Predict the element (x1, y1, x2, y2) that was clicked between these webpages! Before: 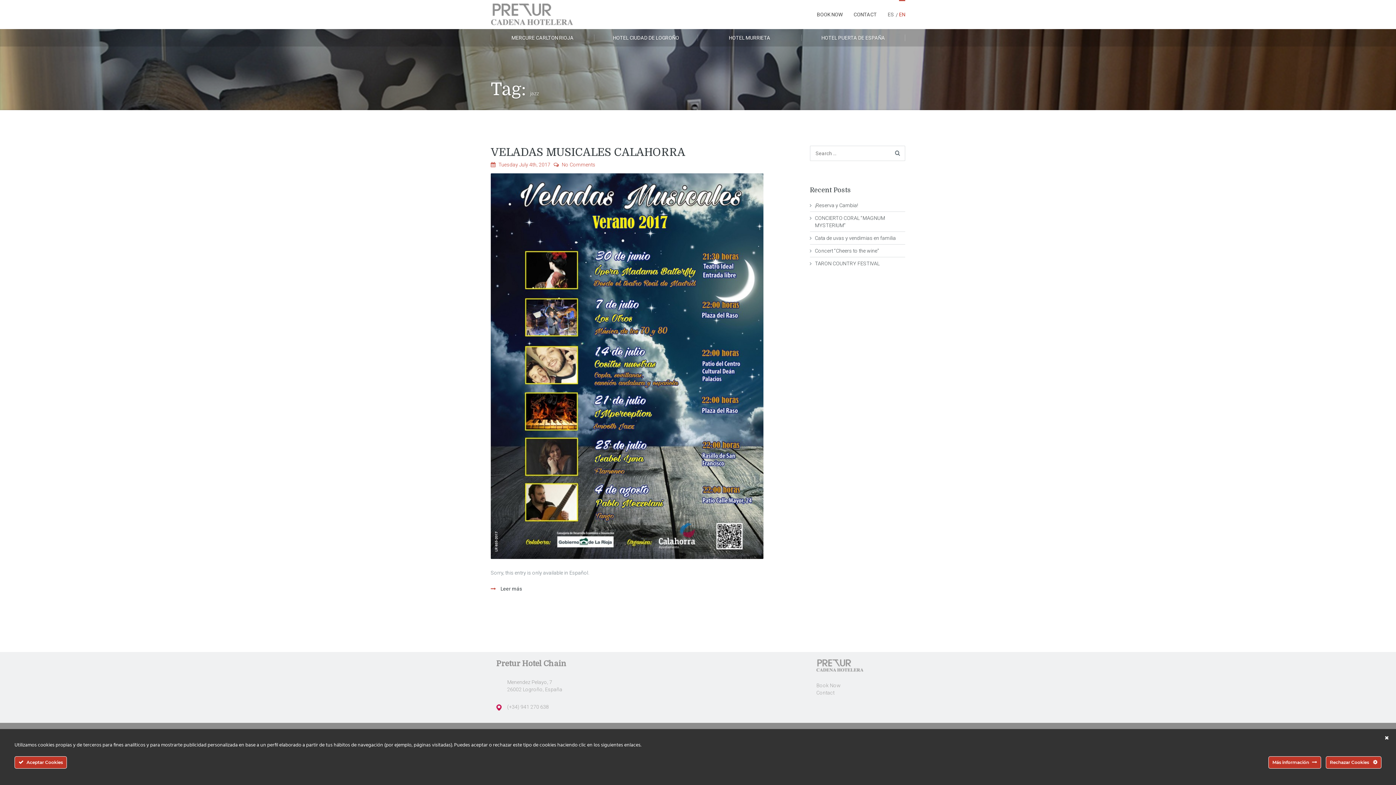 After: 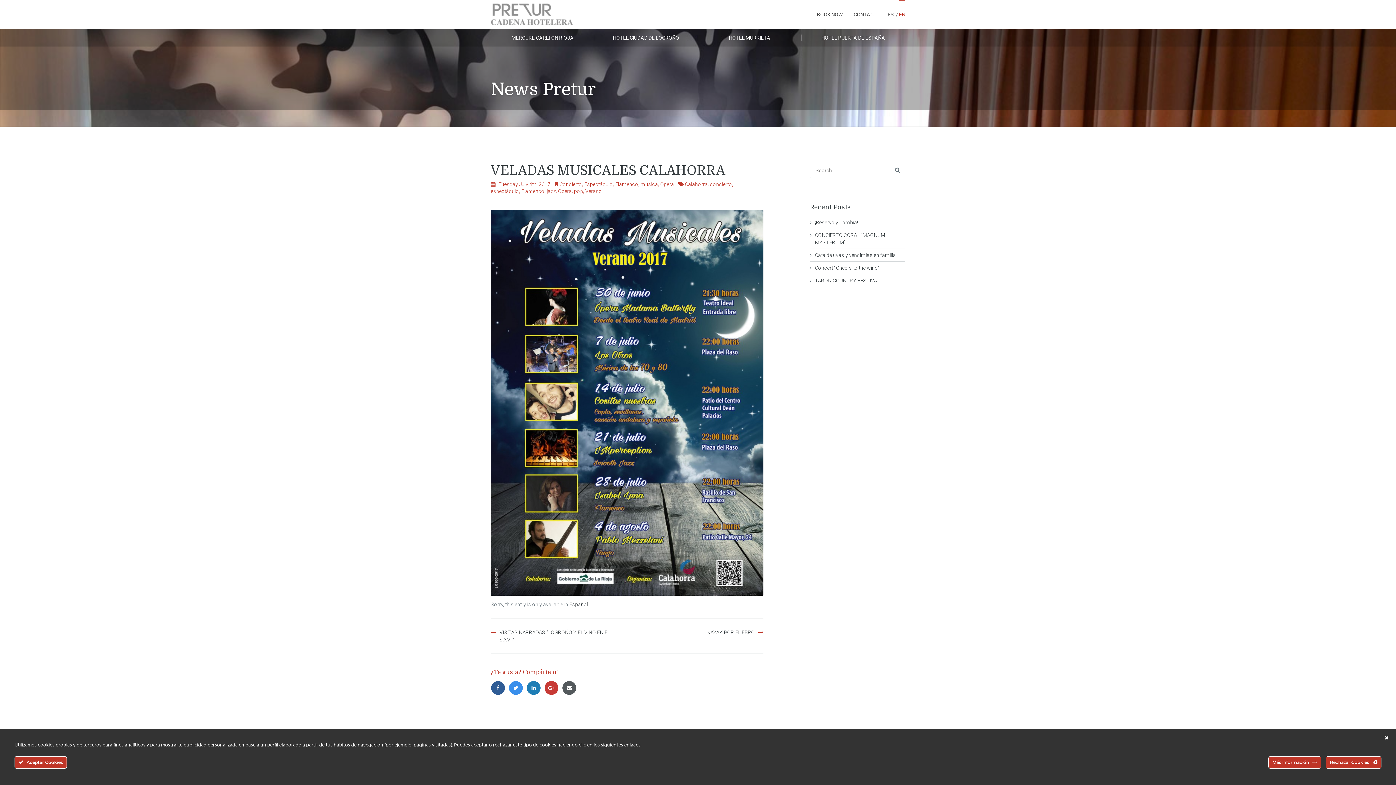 Action: bbox: (490, 173, 763, 559)